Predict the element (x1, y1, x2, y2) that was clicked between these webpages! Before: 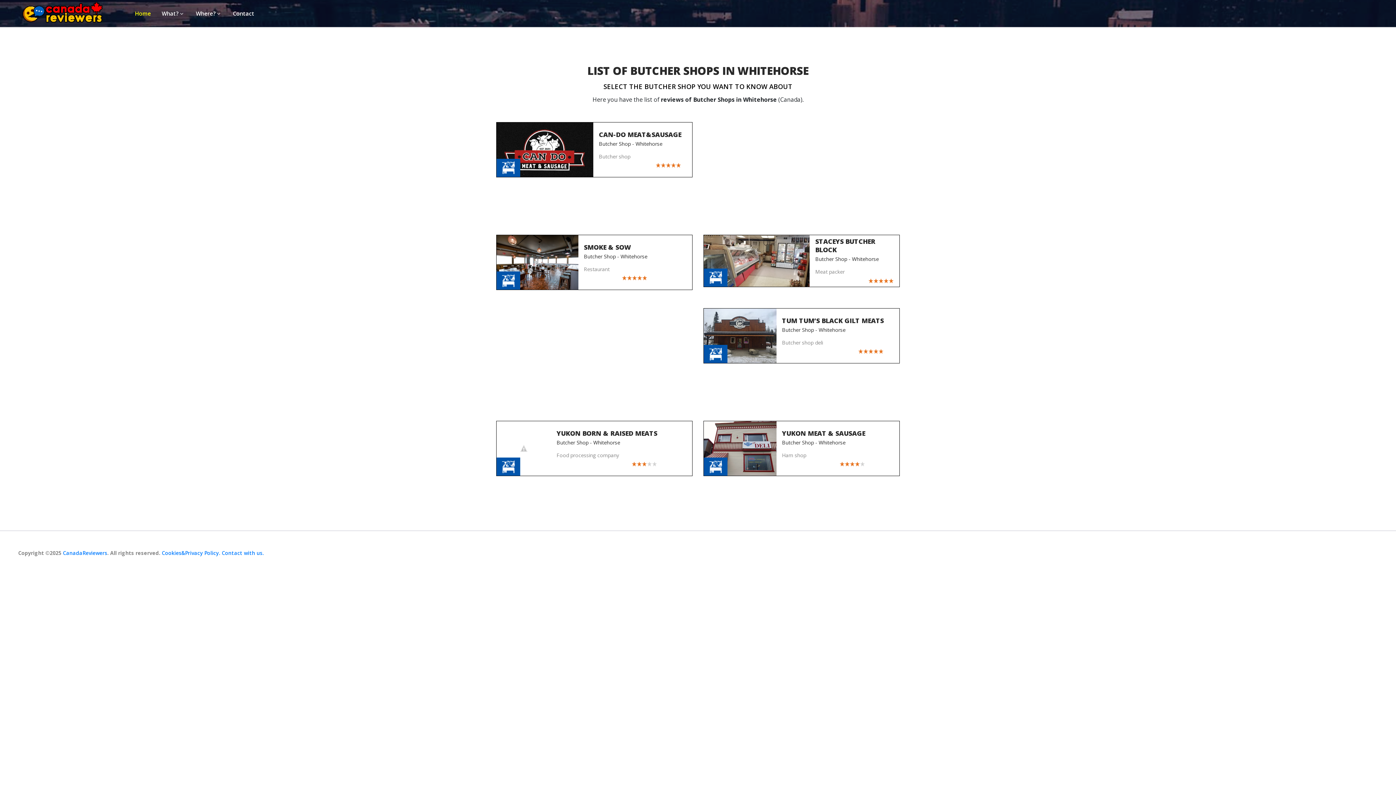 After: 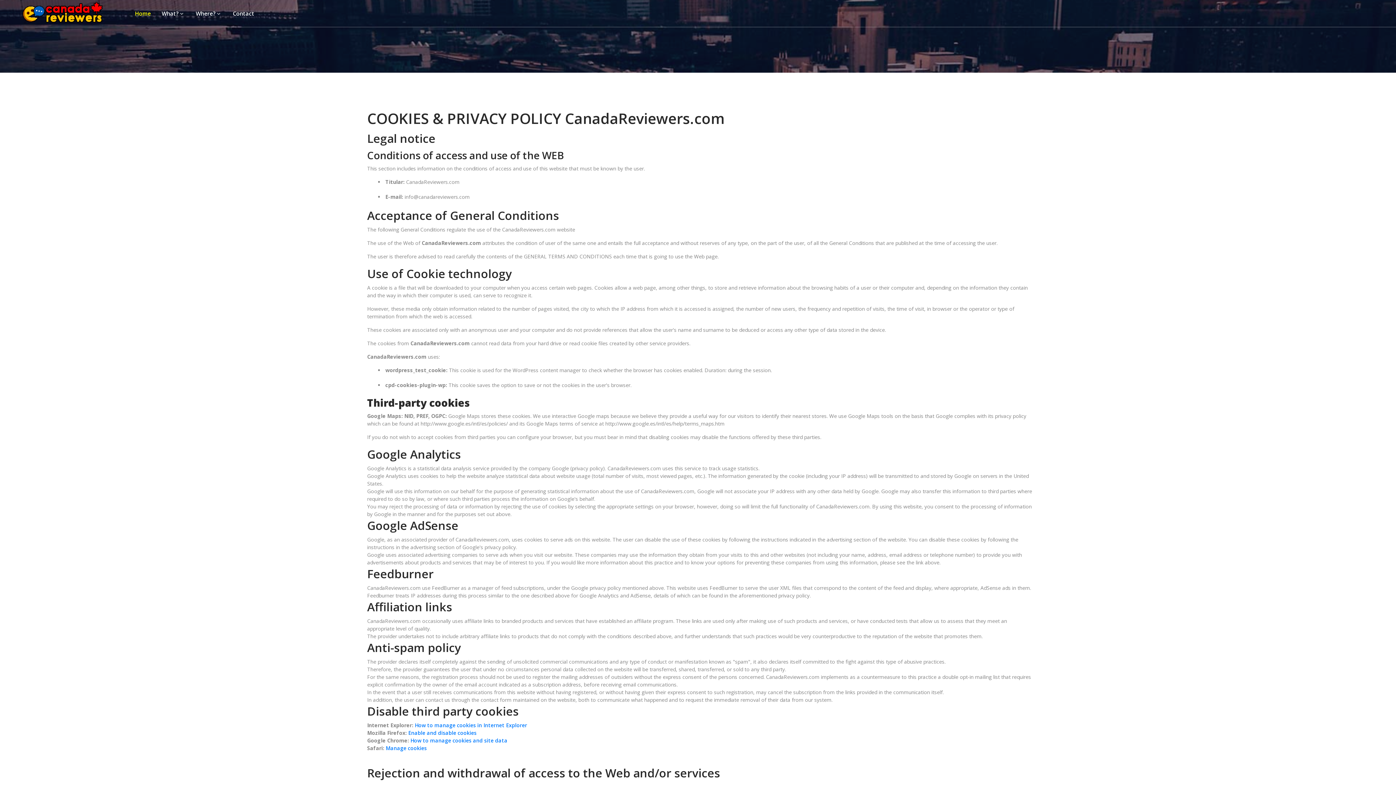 Action: label: Cookies&Privacy Policy. bbox: (161, 549, 220, 556)